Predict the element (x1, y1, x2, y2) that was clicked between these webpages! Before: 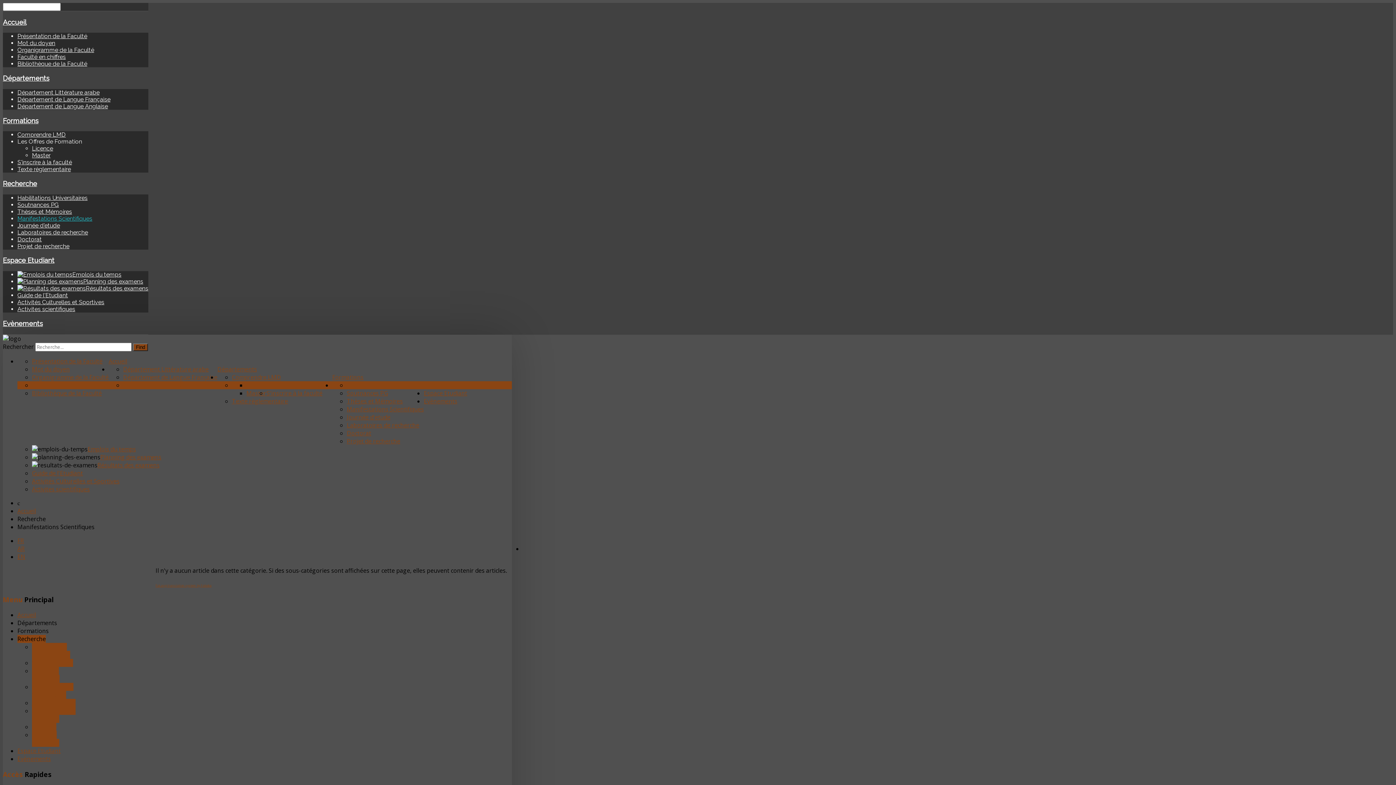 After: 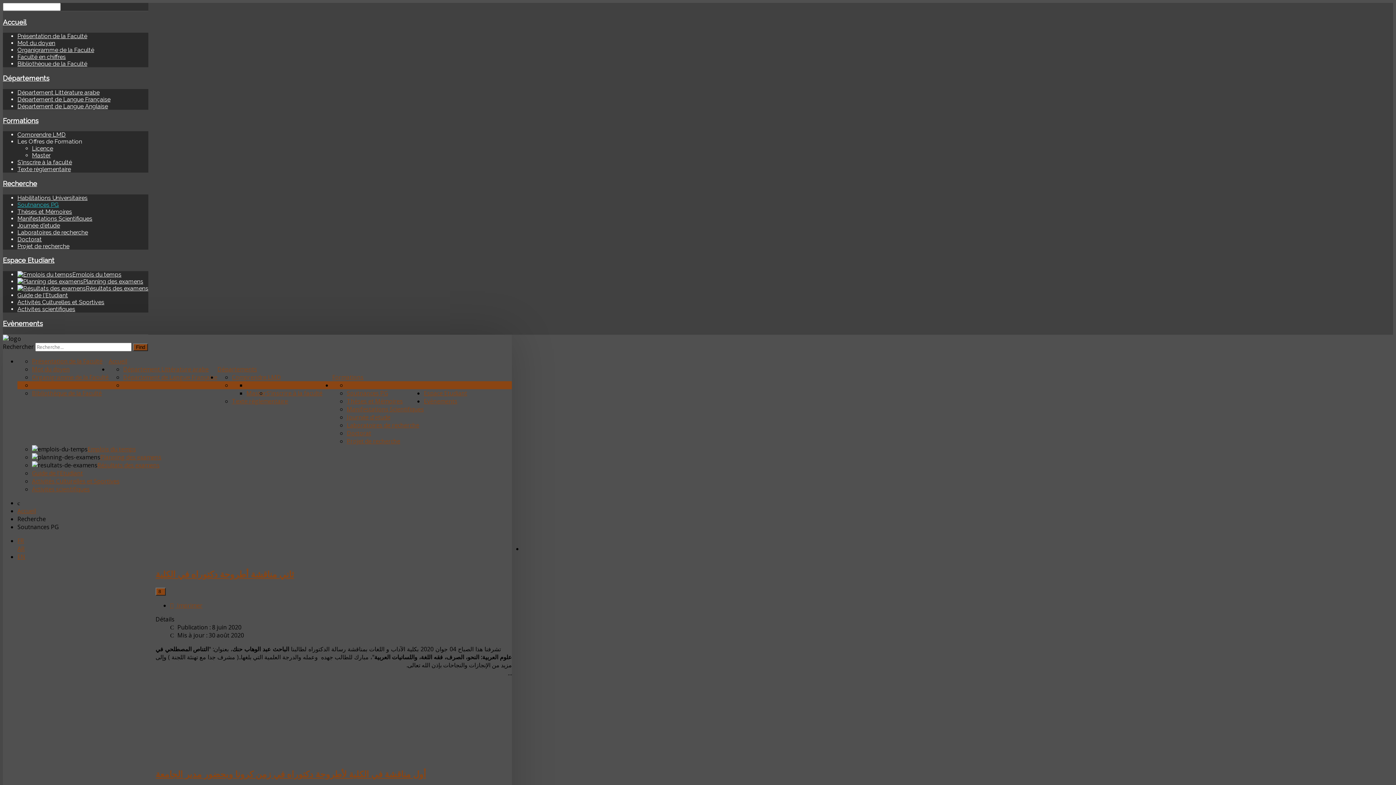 Action: bbox: (17, 201, 58, 208) label: Soutnances PG